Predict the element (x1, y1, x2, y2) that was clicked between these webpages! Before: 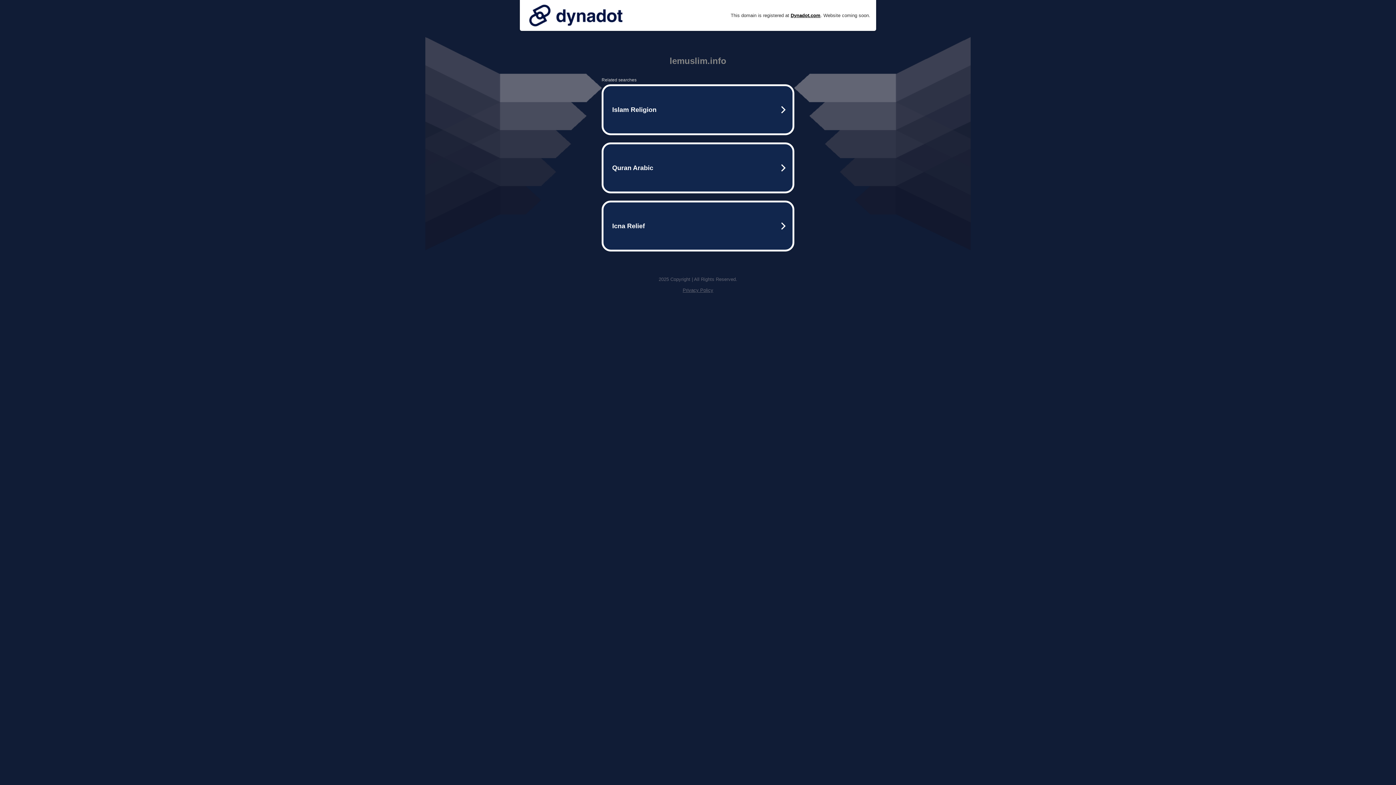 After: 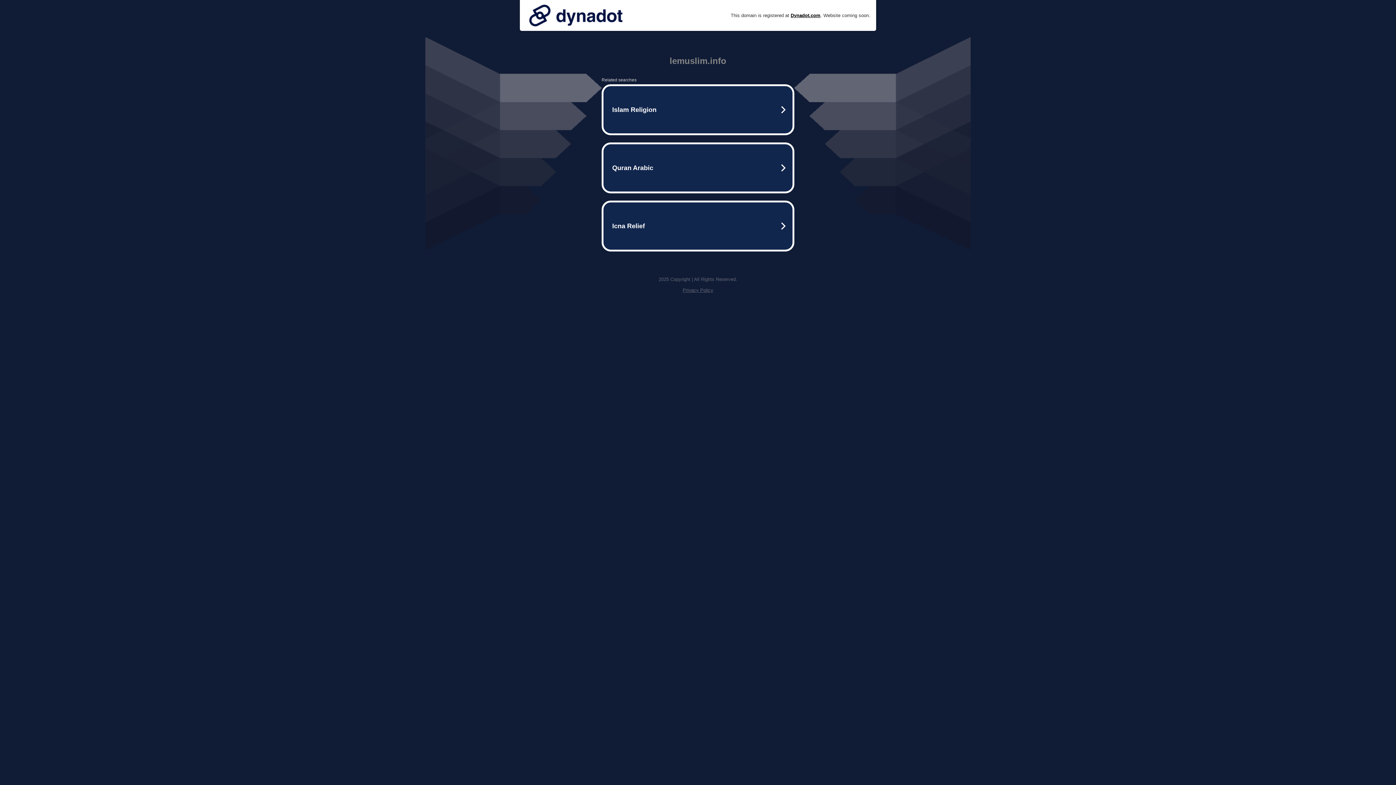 Action: label: Privacy Policy bbox: (682, 287, 713, 293)